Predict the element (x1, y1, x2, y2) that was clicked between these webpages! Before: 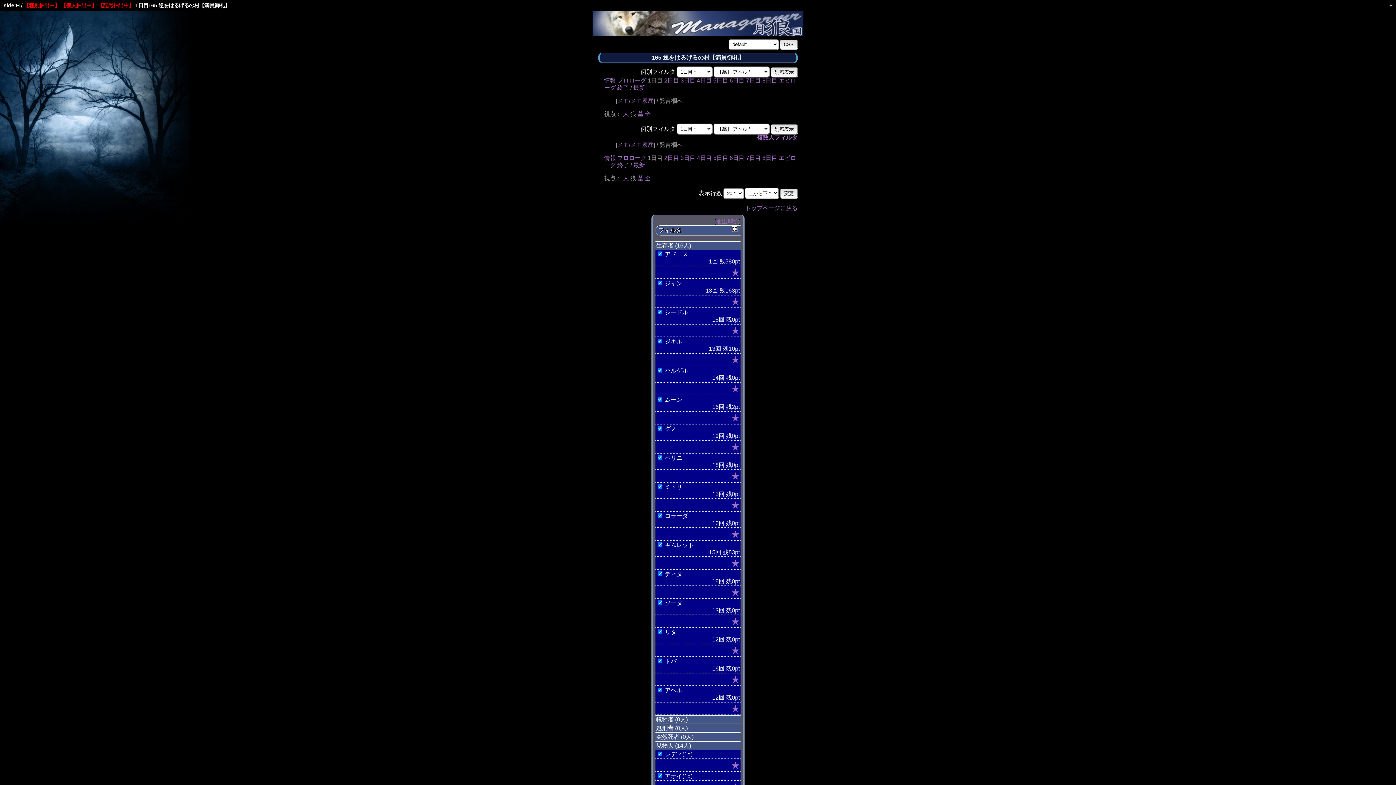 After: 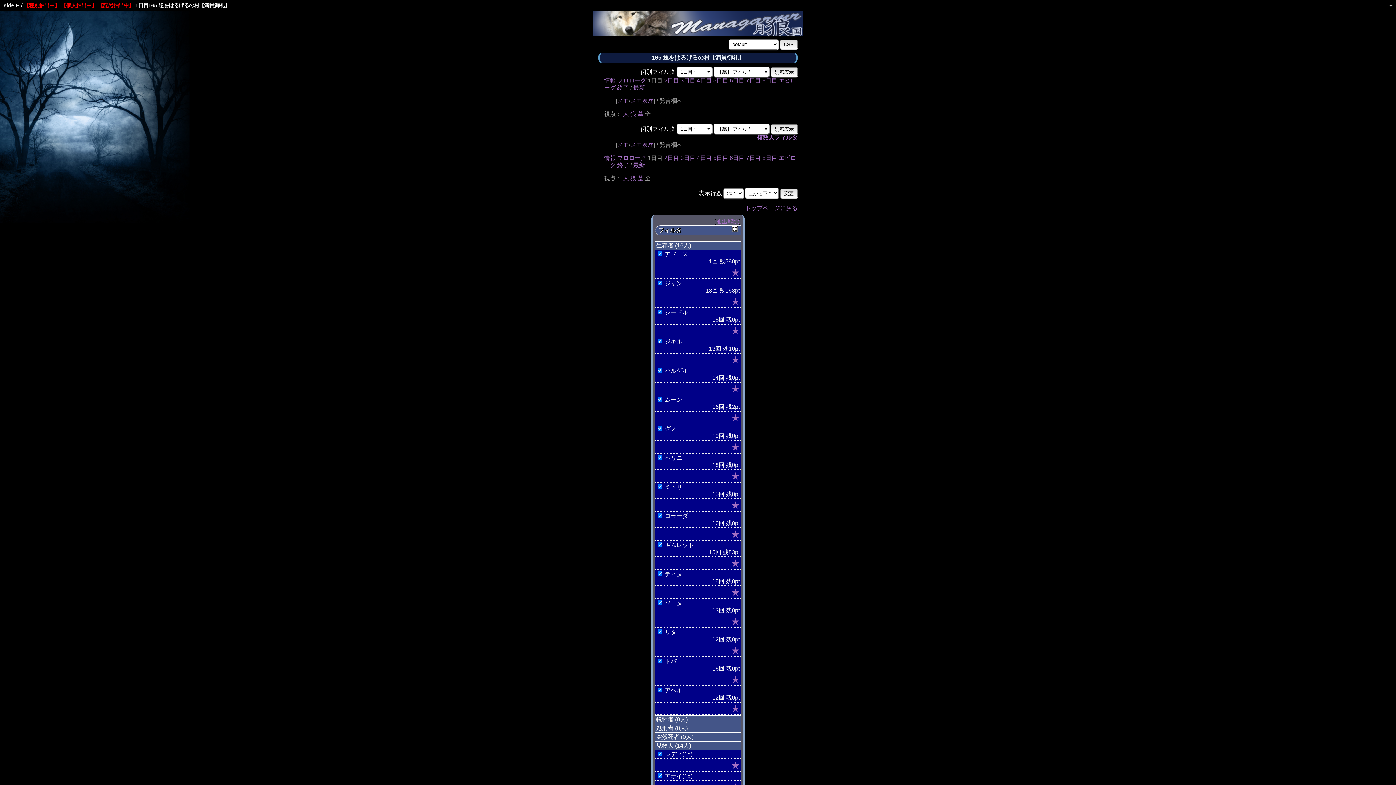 Action: bbox: (645, 175, 650, 181) label: 全